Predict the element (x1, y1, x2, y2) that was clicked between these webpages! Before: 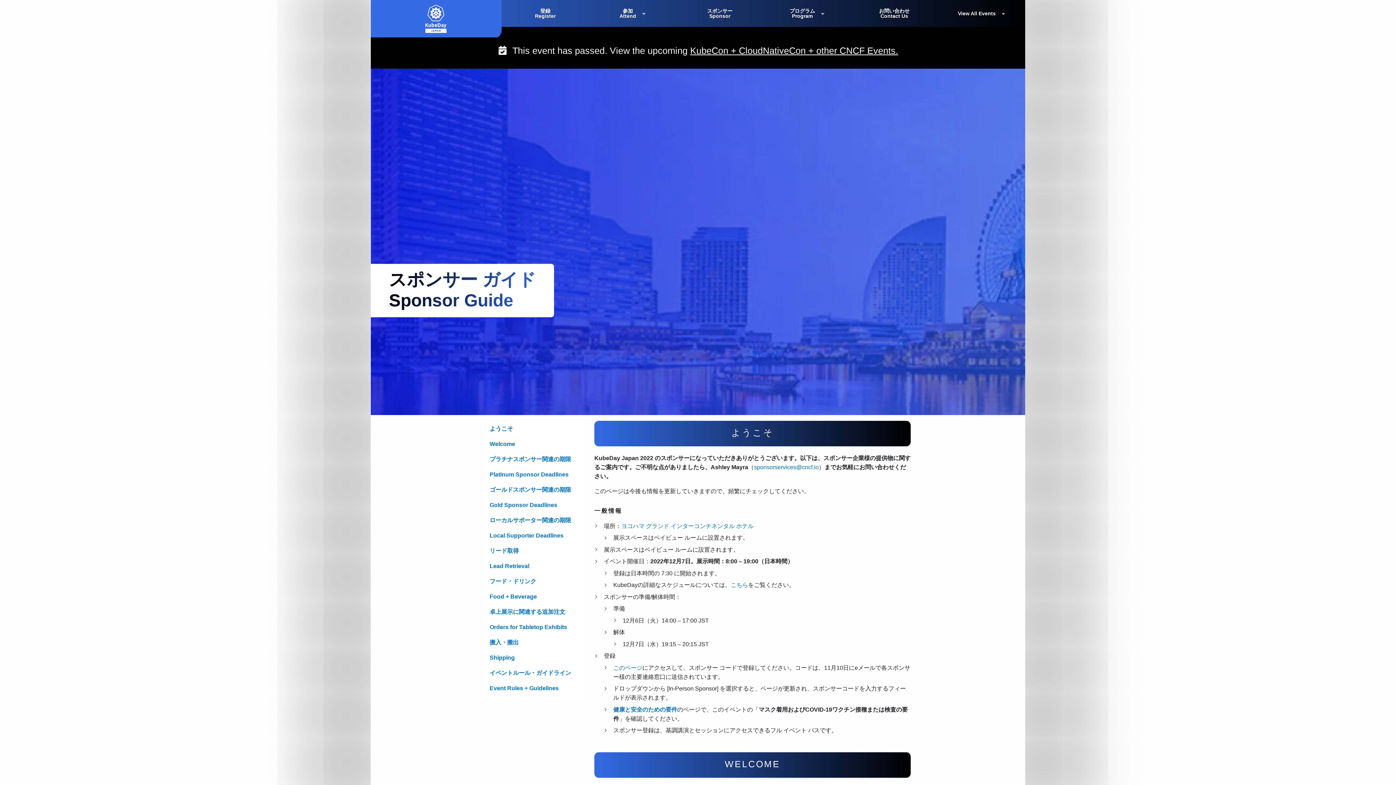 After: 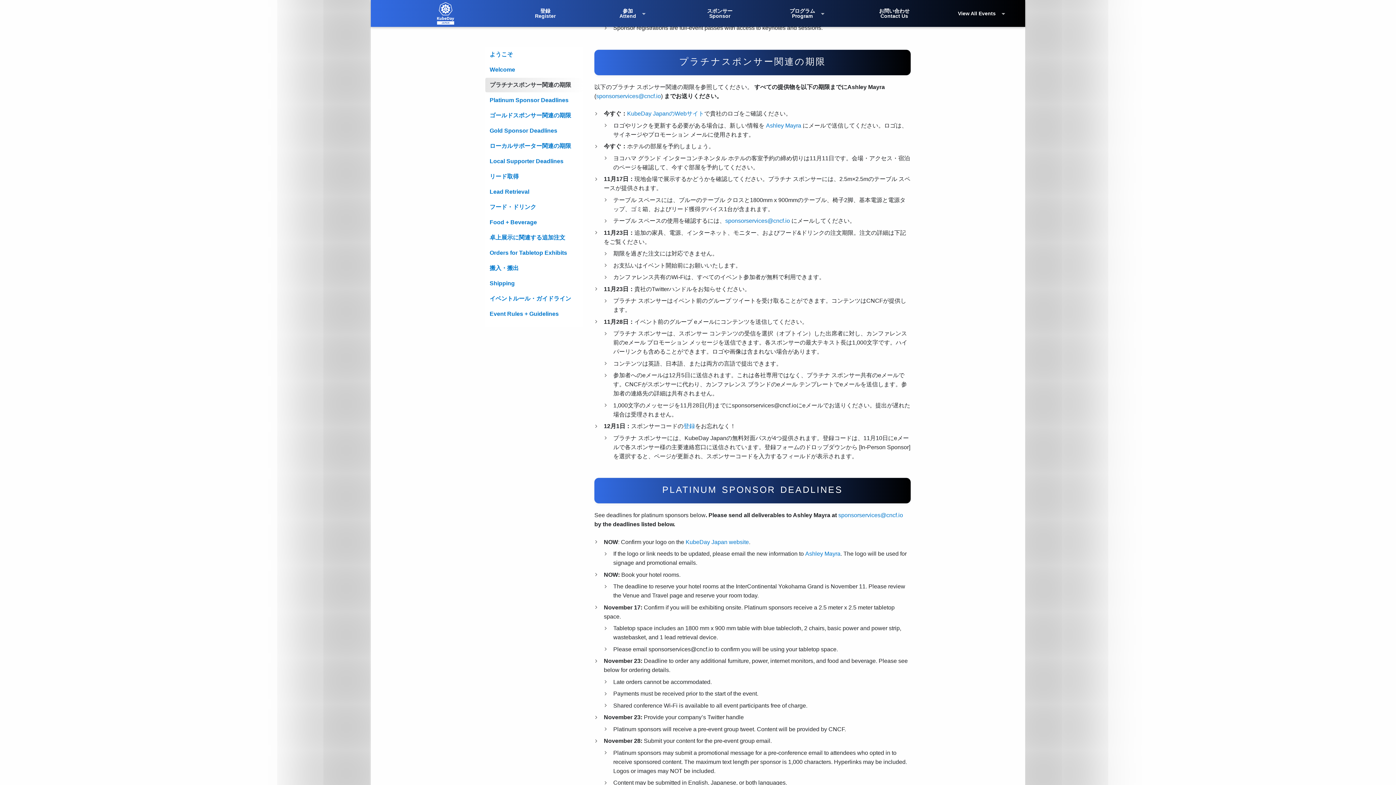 Action: label: プラチナスポンサー関連の期限 bbox: (485, 452, 583, 466)